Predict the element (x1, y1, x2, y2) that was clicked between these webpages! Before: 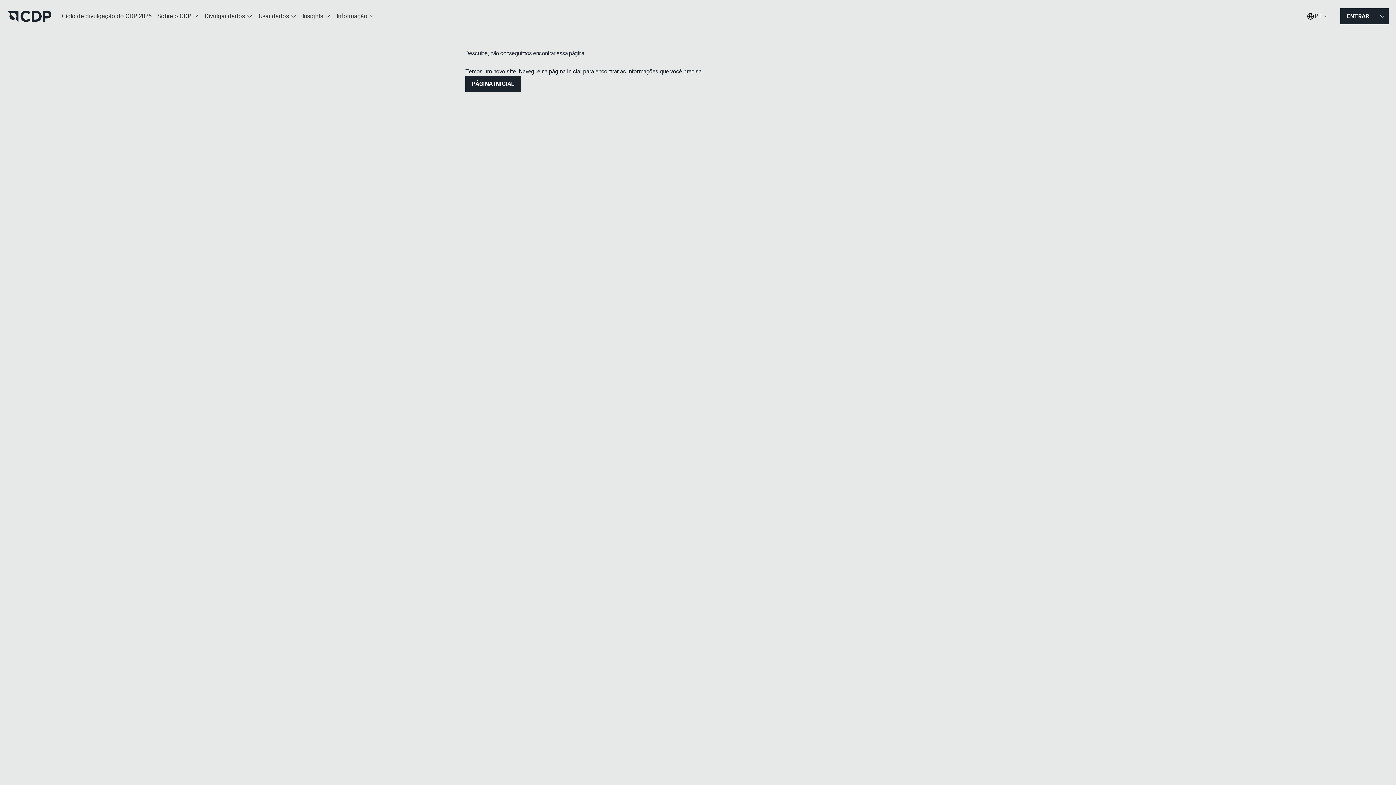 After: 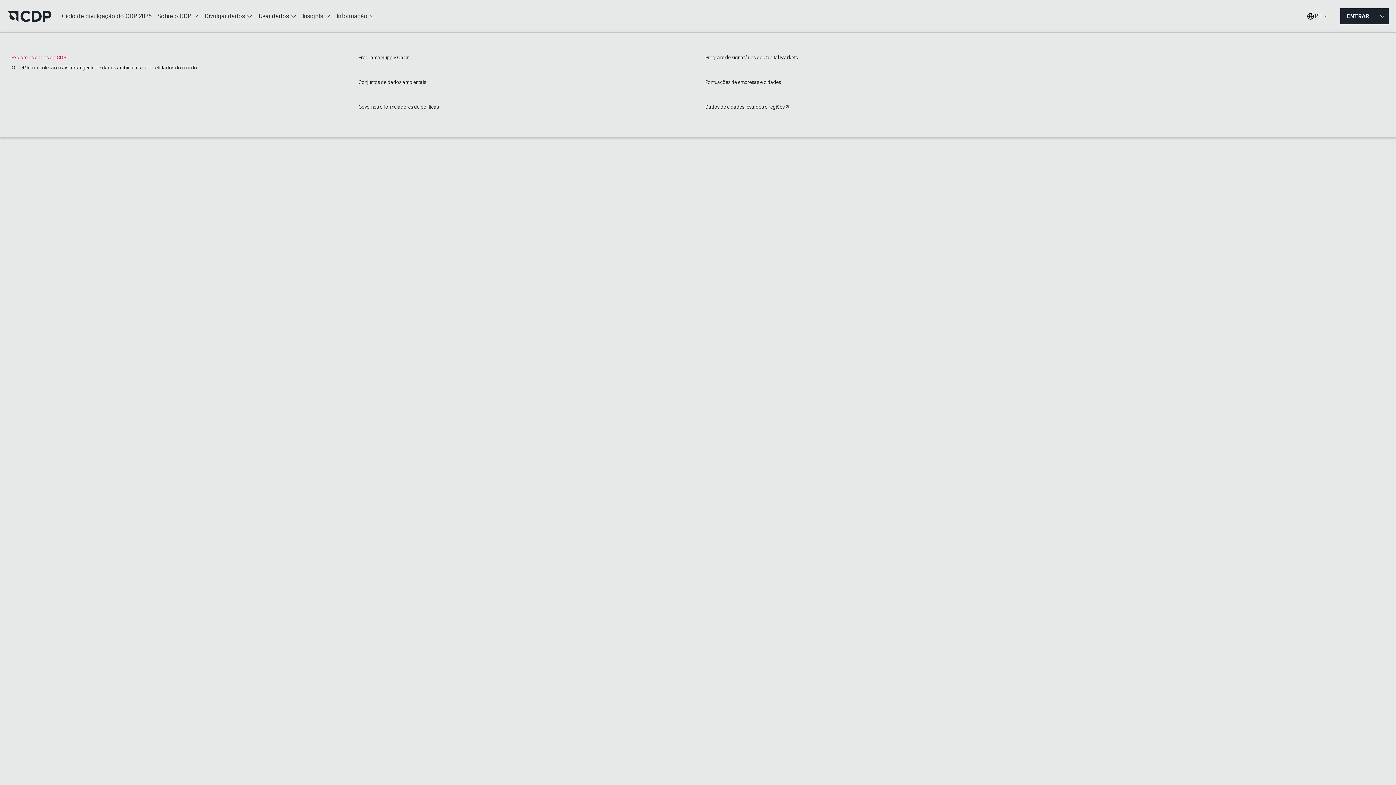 Action: bbox: (255, 7, 299, 25) label: Usar dados